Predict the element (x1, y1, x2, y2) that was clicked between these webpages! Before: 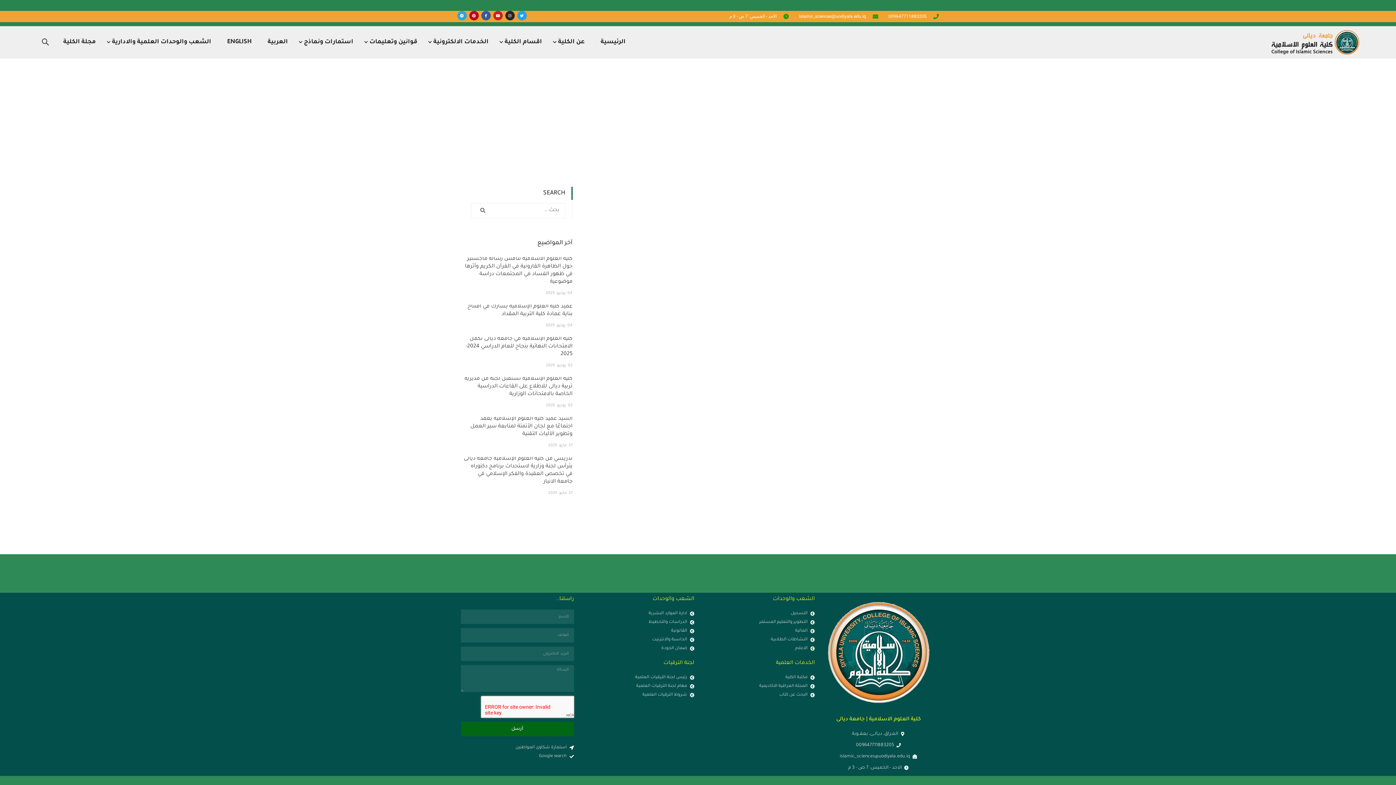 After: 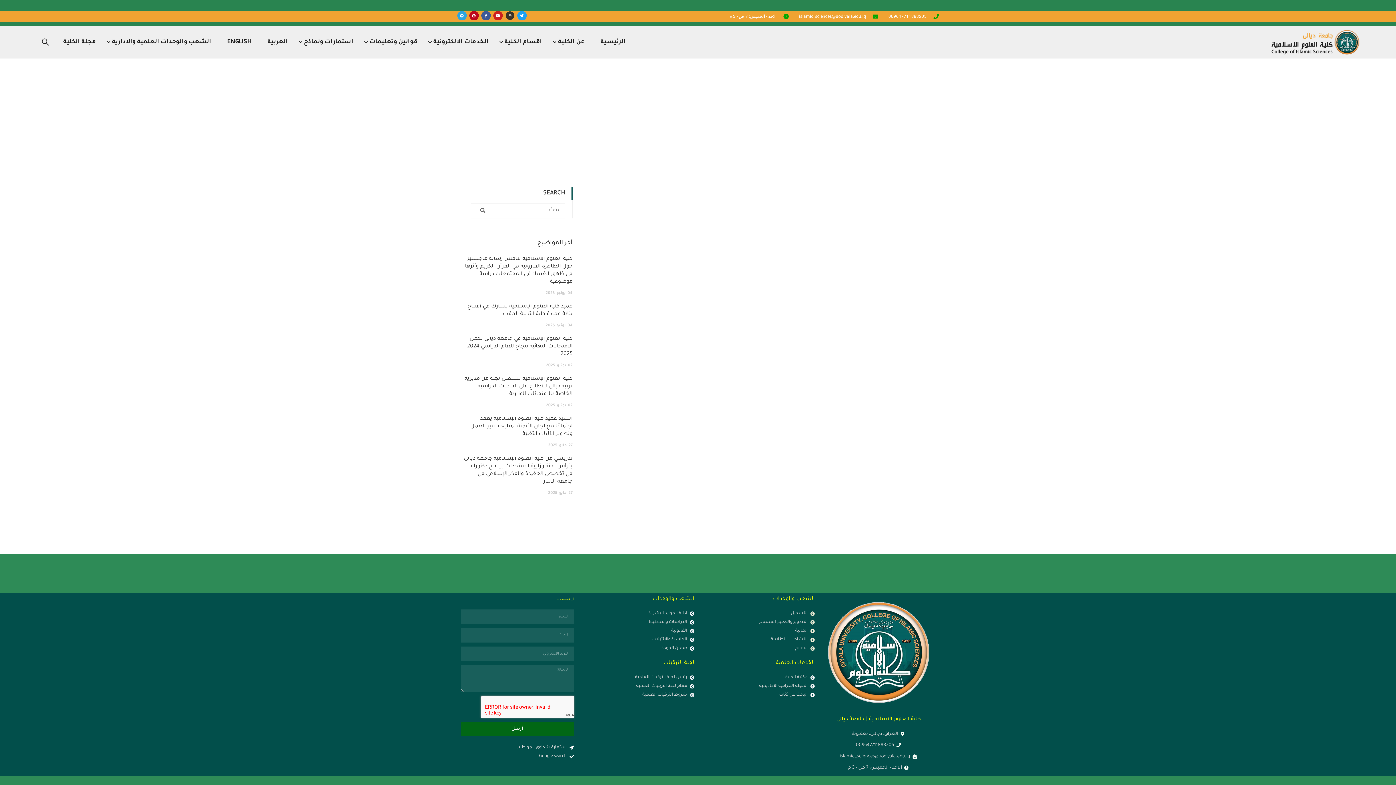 Action: bbox: (505, 10, 514, 20) label: Instagram